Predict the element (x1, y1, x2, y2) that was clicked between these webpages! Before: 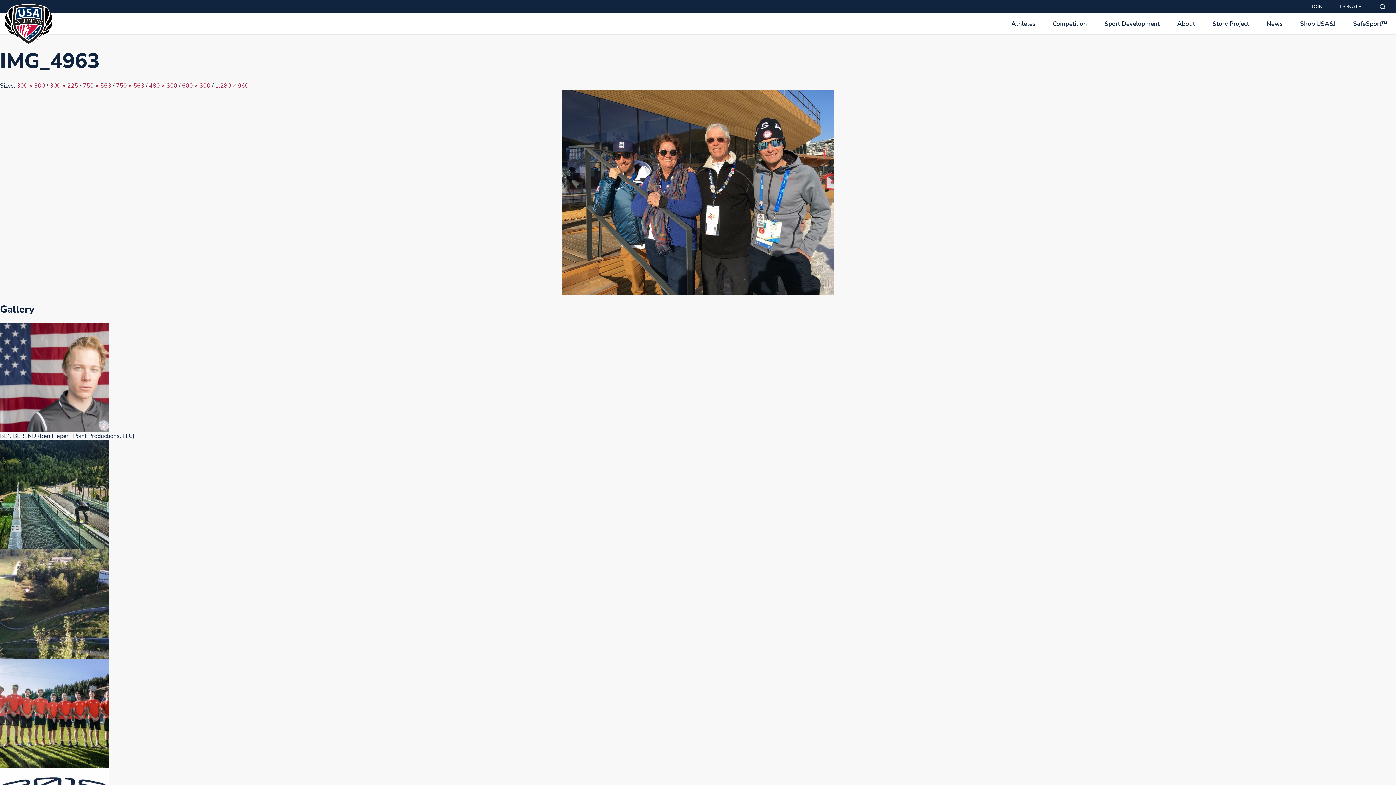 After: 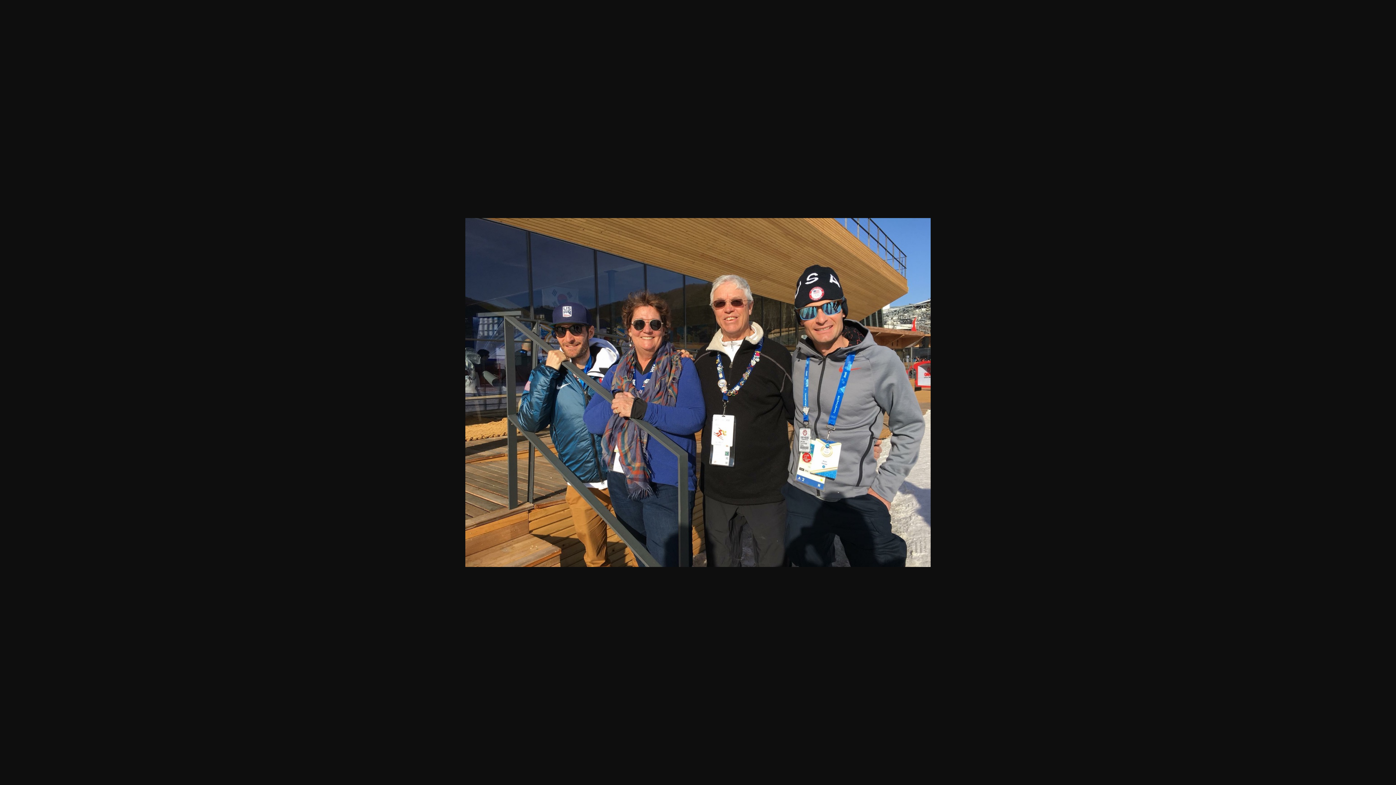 Action: bbox: (215, 81, 248, 89) label: 1,280 × 960